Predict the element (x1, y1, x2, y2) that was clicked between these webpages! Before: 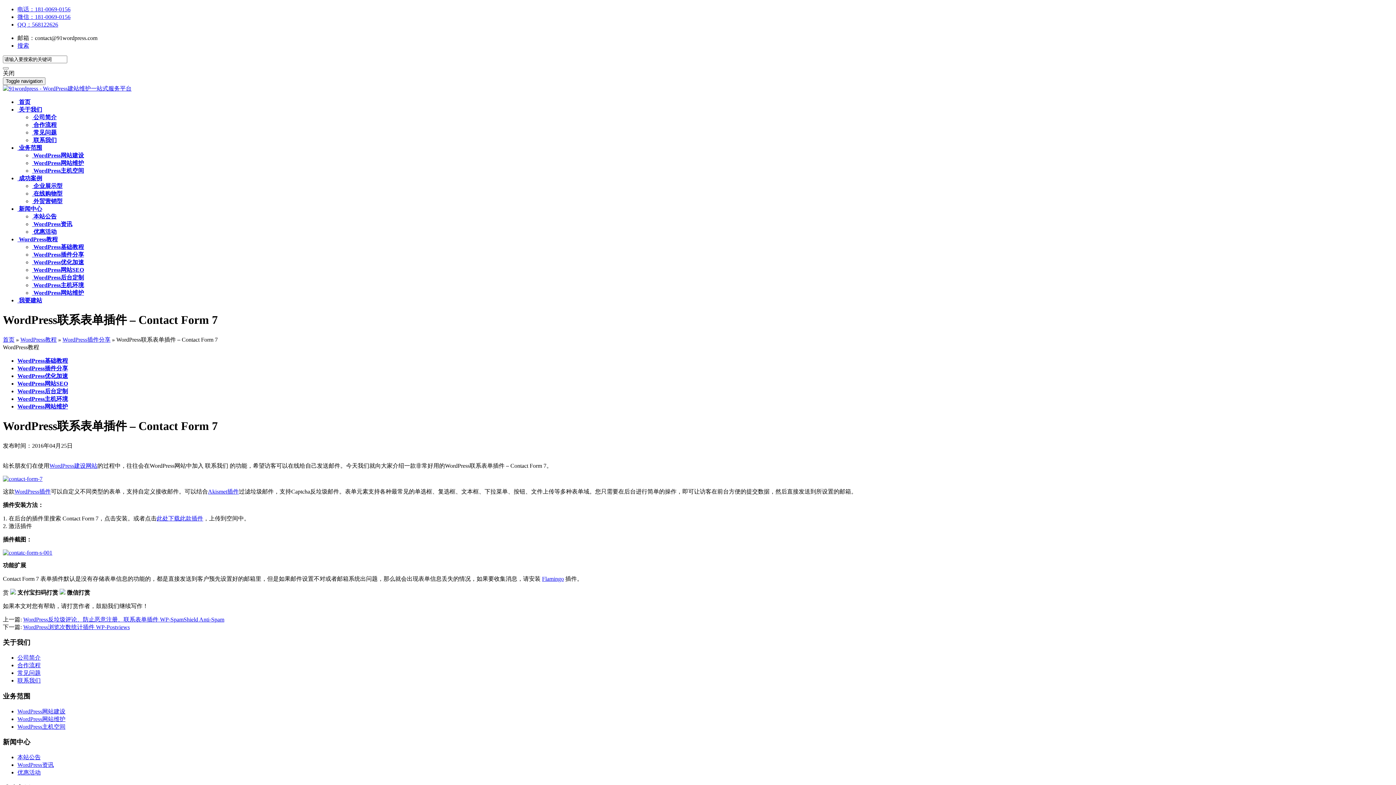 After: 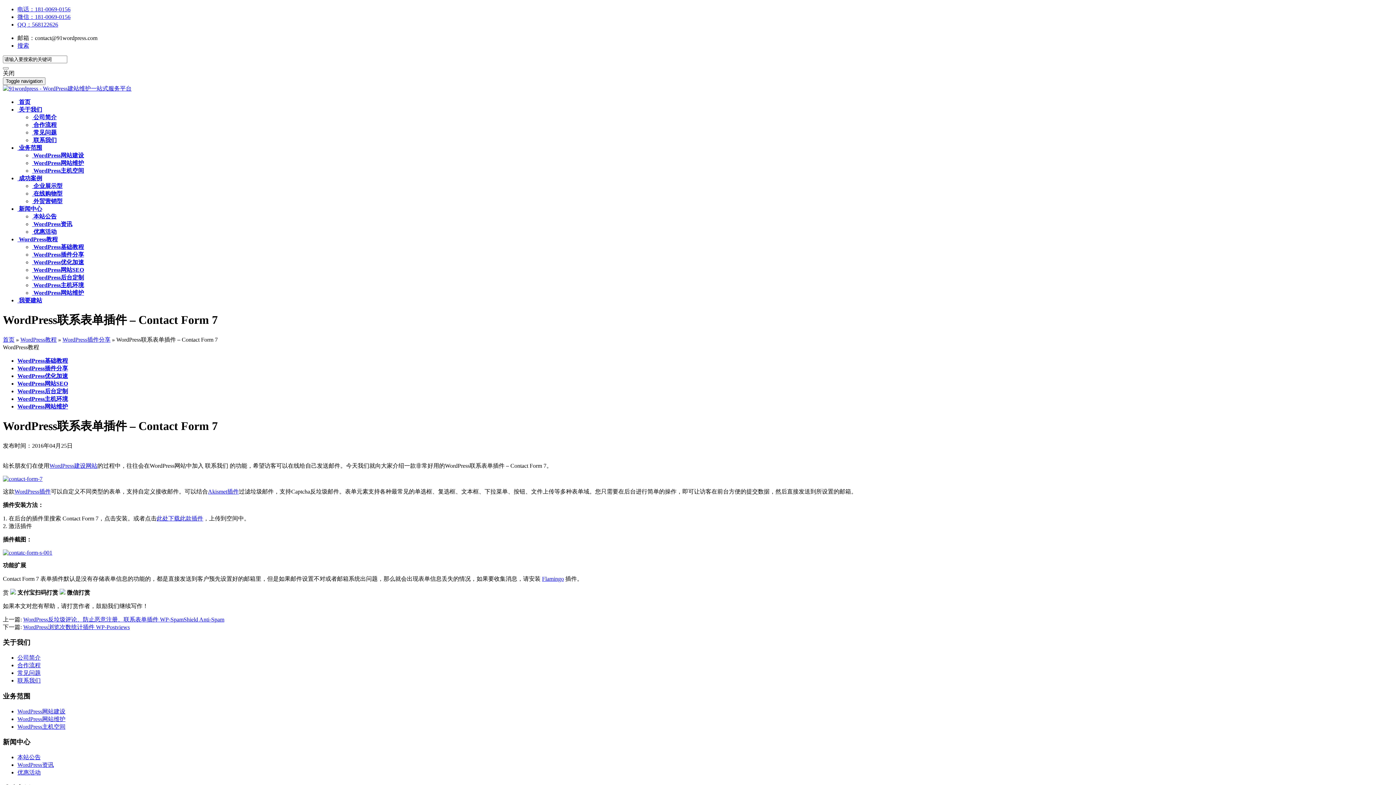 Action: bbox: (17, 6, 70, 12) label: 电话：181-0069-0156